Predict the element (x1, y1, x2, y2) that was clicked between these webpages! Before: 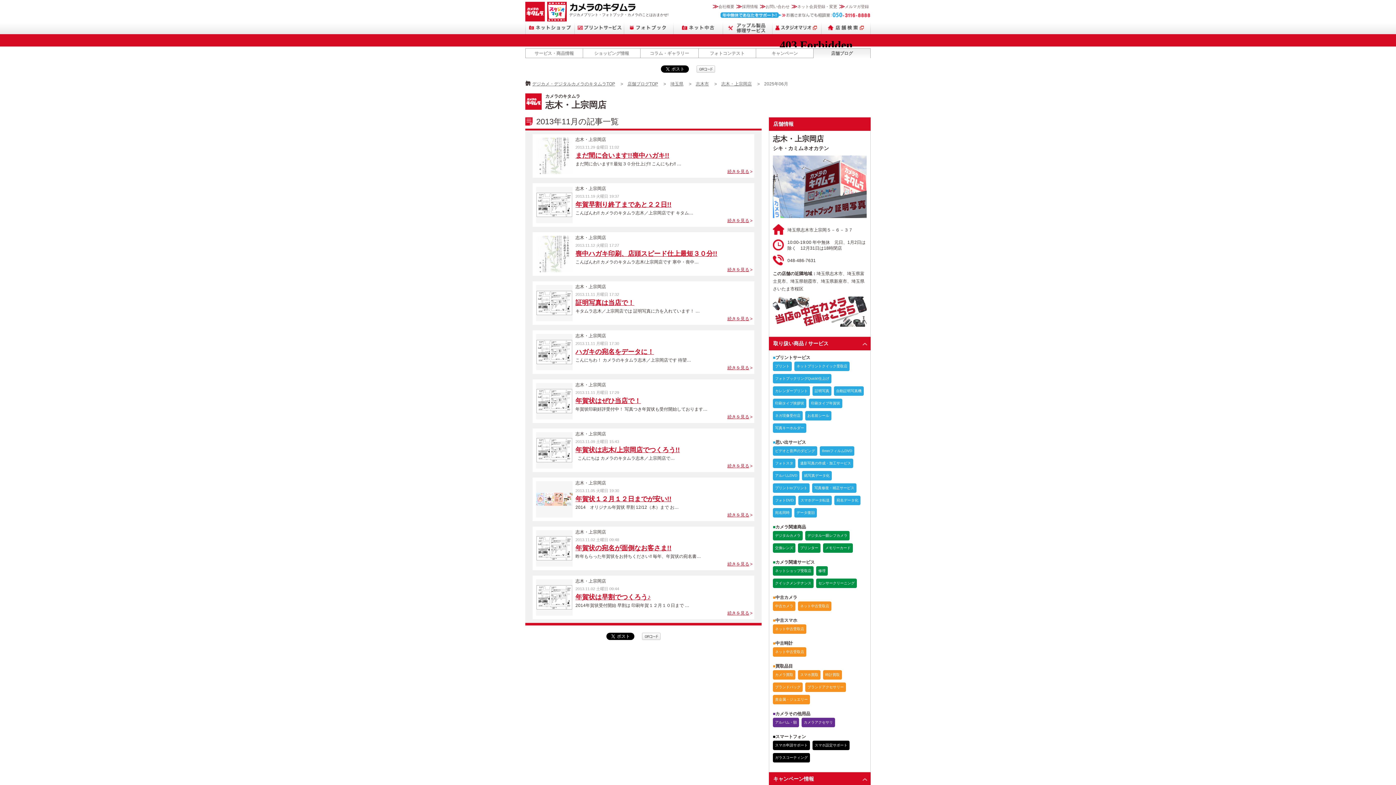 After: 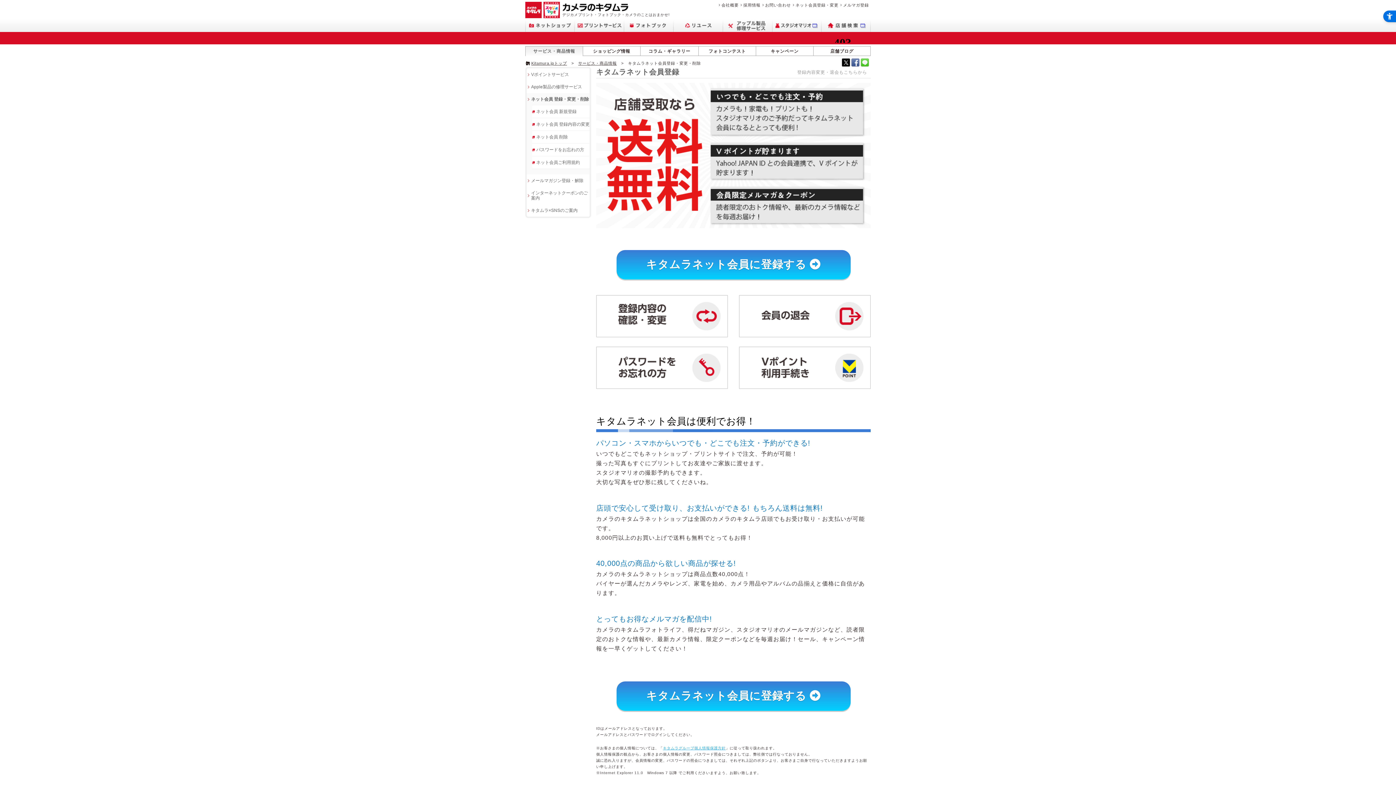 Action: label: ネット会員登録・変更 bbox: (791, 4, 837, 8)